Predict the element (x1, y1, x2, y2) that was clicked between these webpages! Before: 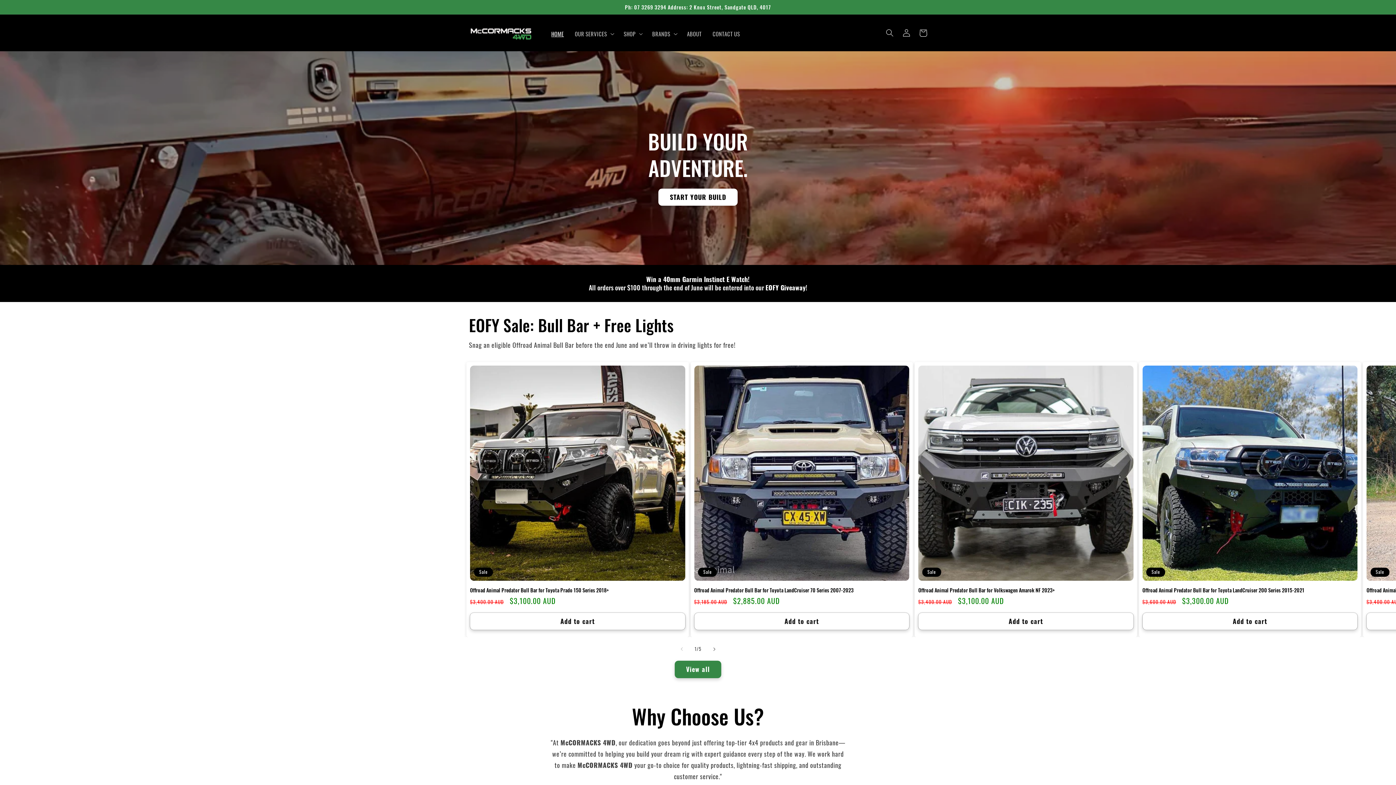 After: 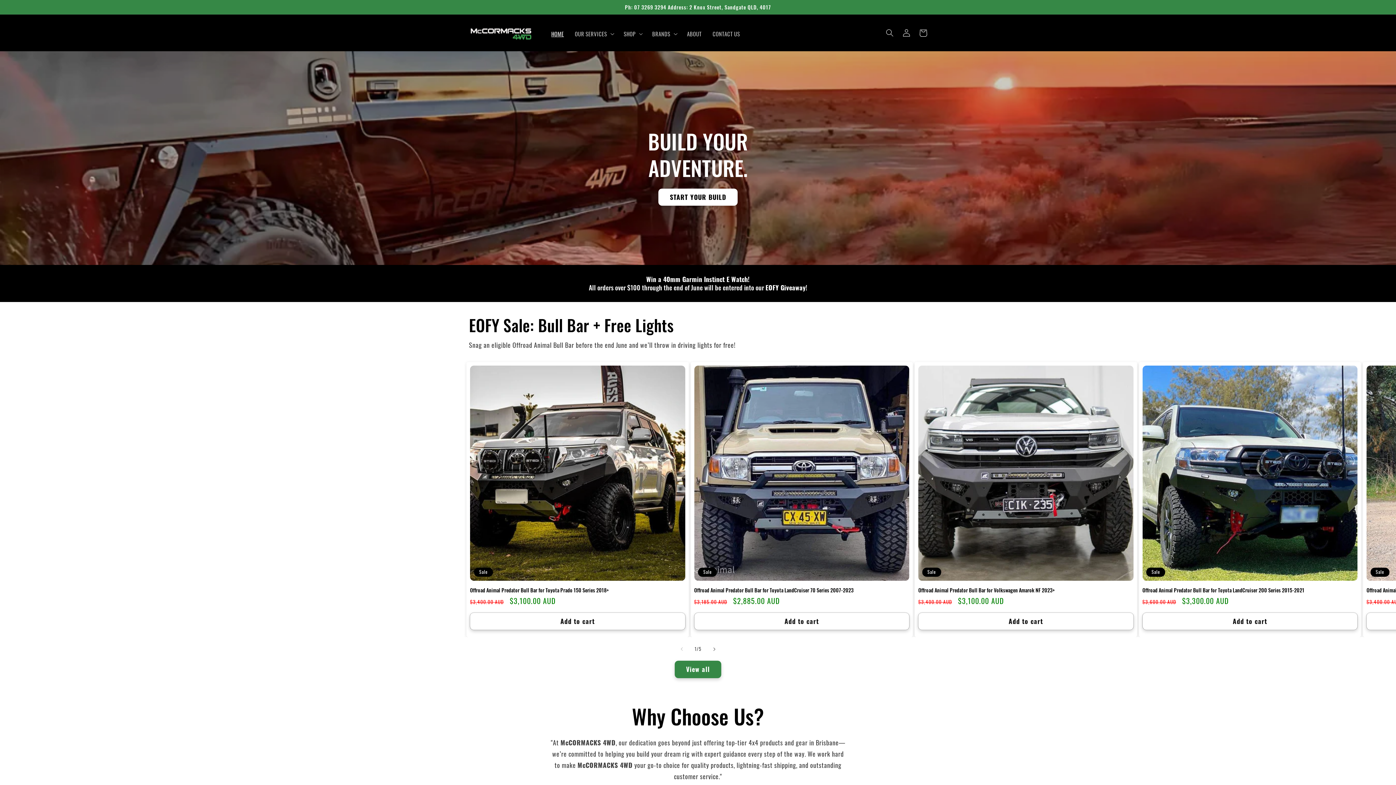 Action: bbox: (546, 25, 568, 41) label: HOME